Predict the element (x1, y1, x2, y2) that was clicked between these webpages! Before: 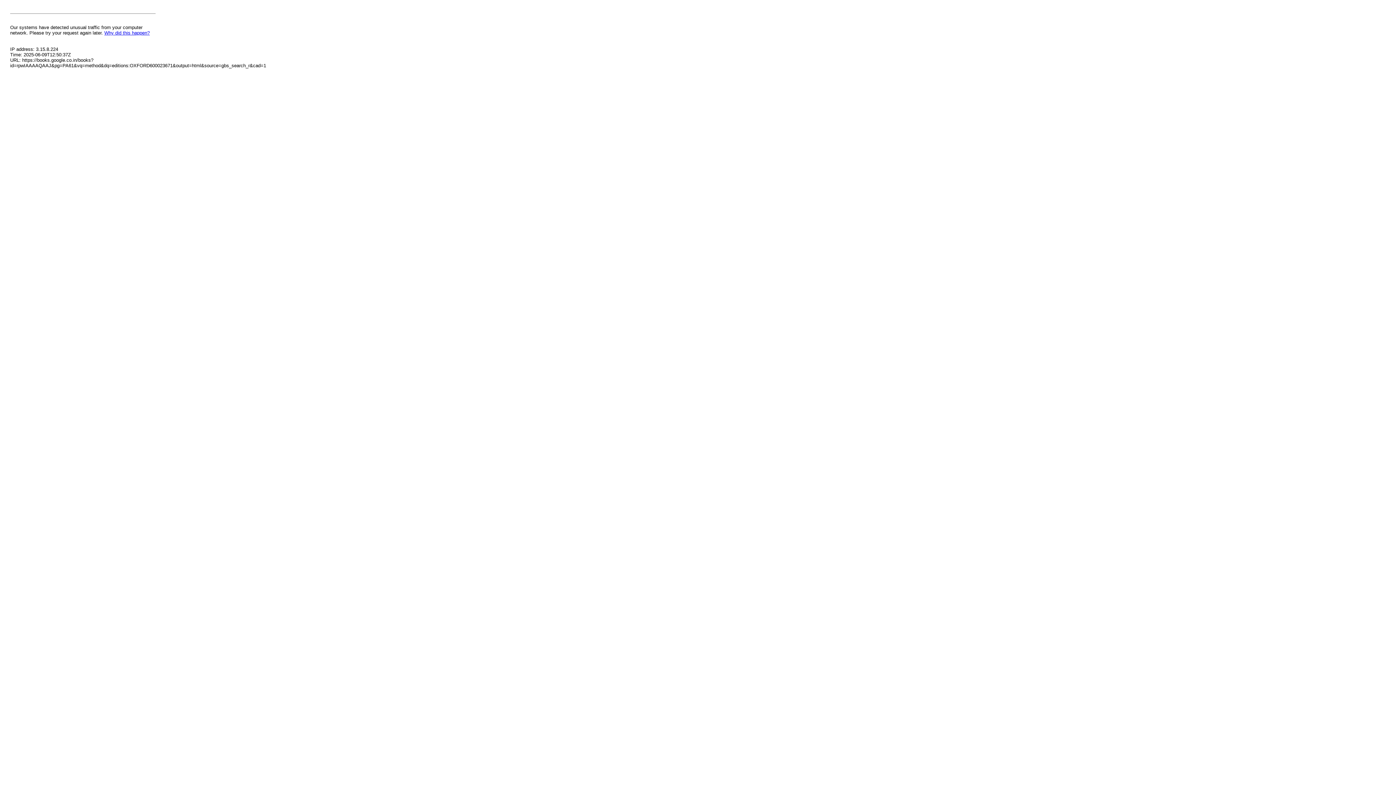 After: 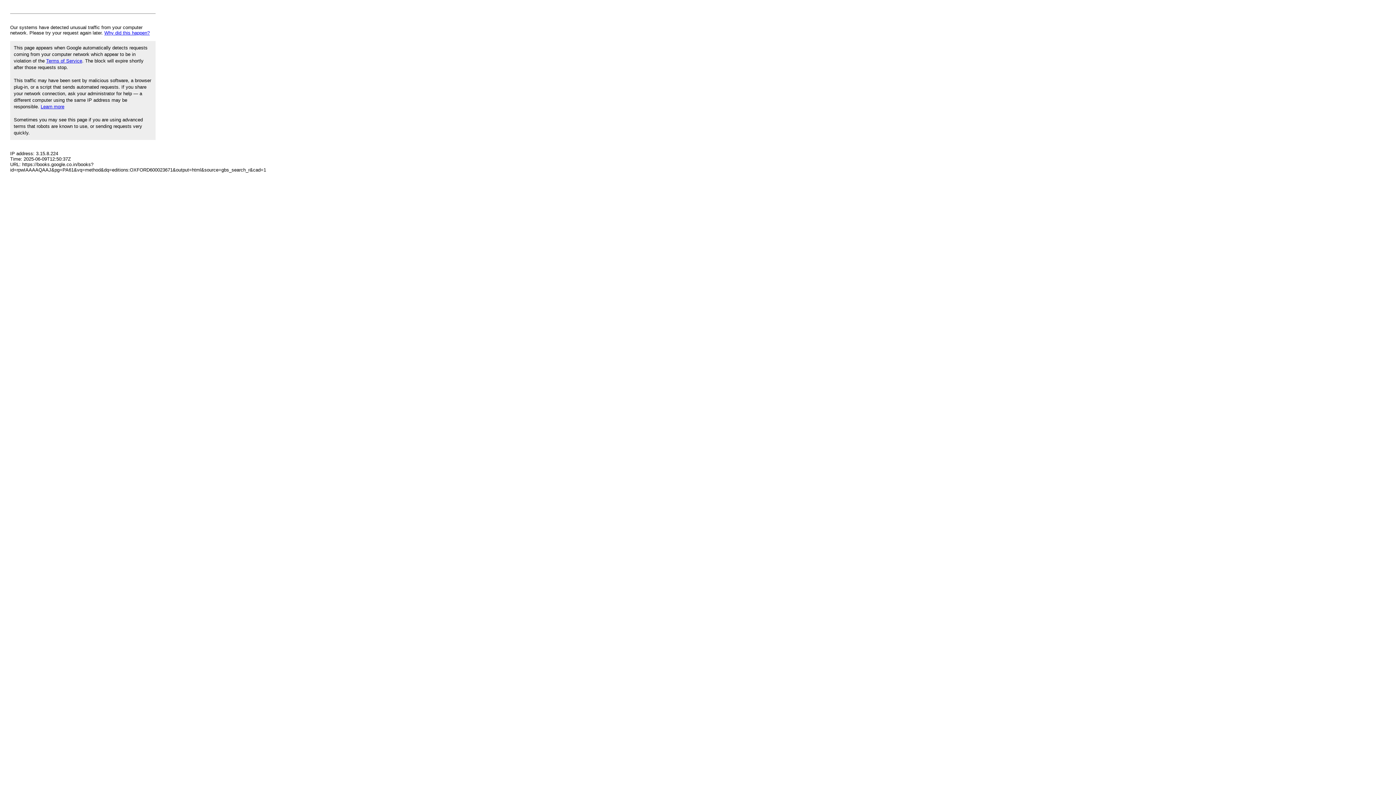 Action: label: Why did this happen? bbox: (104, 30, 149, 35)